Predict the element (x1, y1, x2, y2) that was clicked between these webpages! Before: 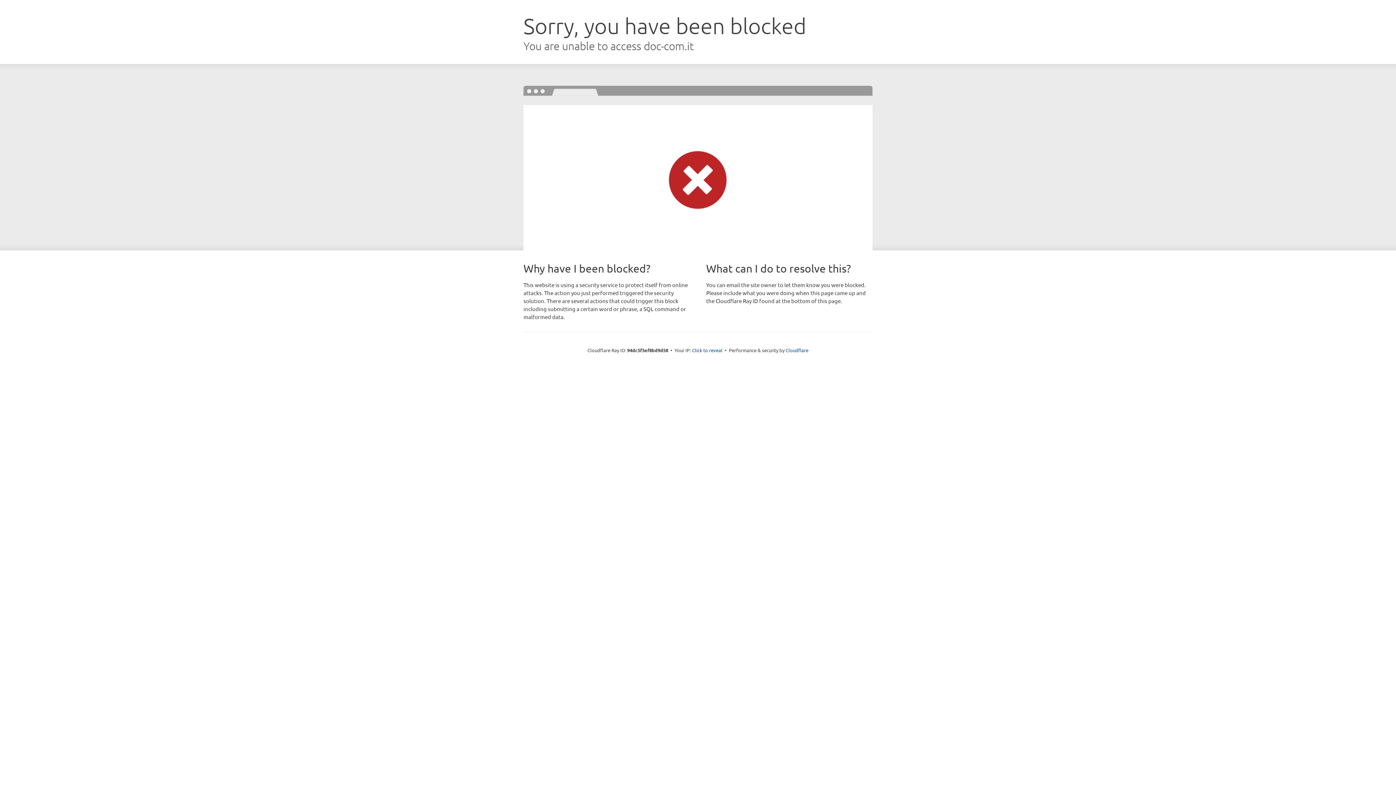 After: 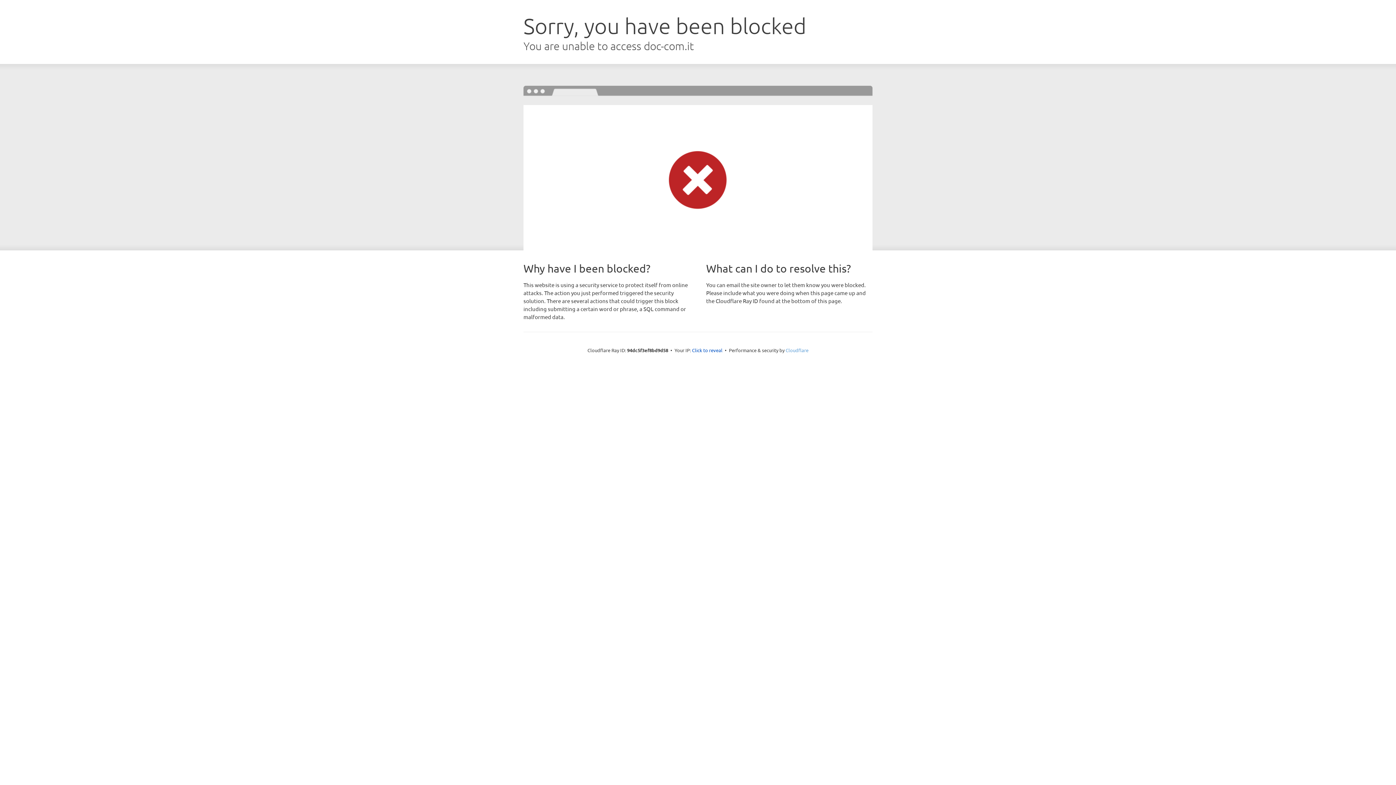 Action: bbox: (785, 347, 808, 353) label: Cloudflare